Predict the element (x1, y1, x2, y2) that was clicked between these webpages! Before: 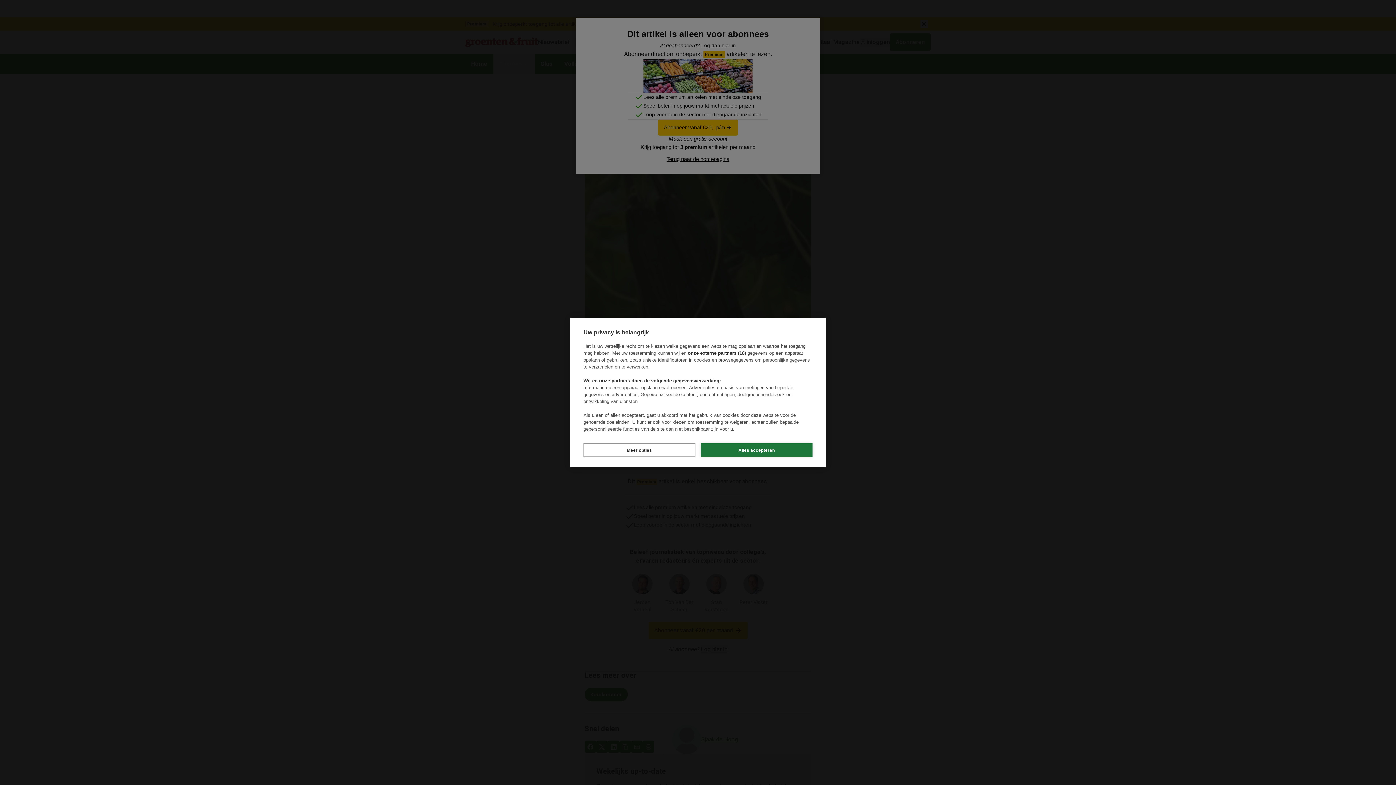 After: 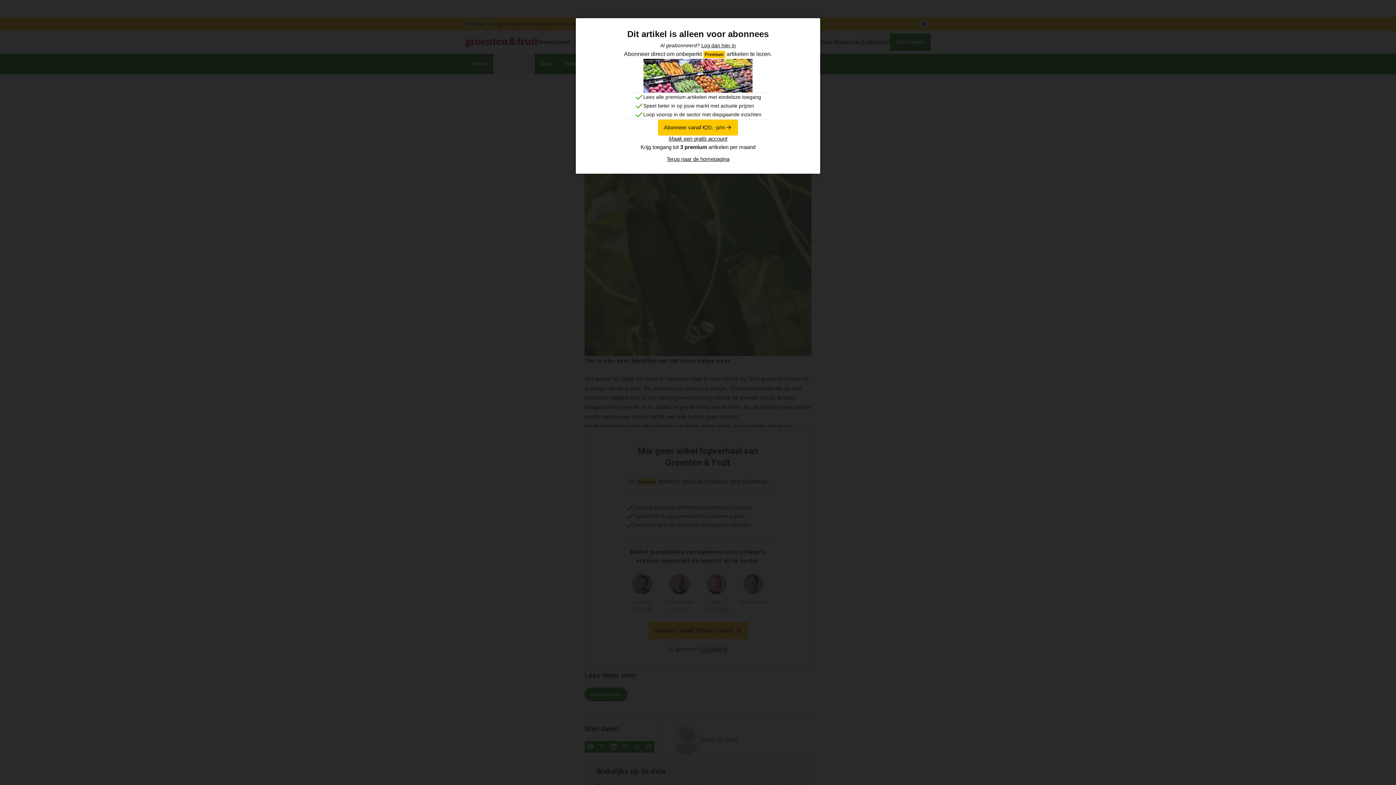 Action: bbox: (700, 443, 812, 457) label: Alles accepteren